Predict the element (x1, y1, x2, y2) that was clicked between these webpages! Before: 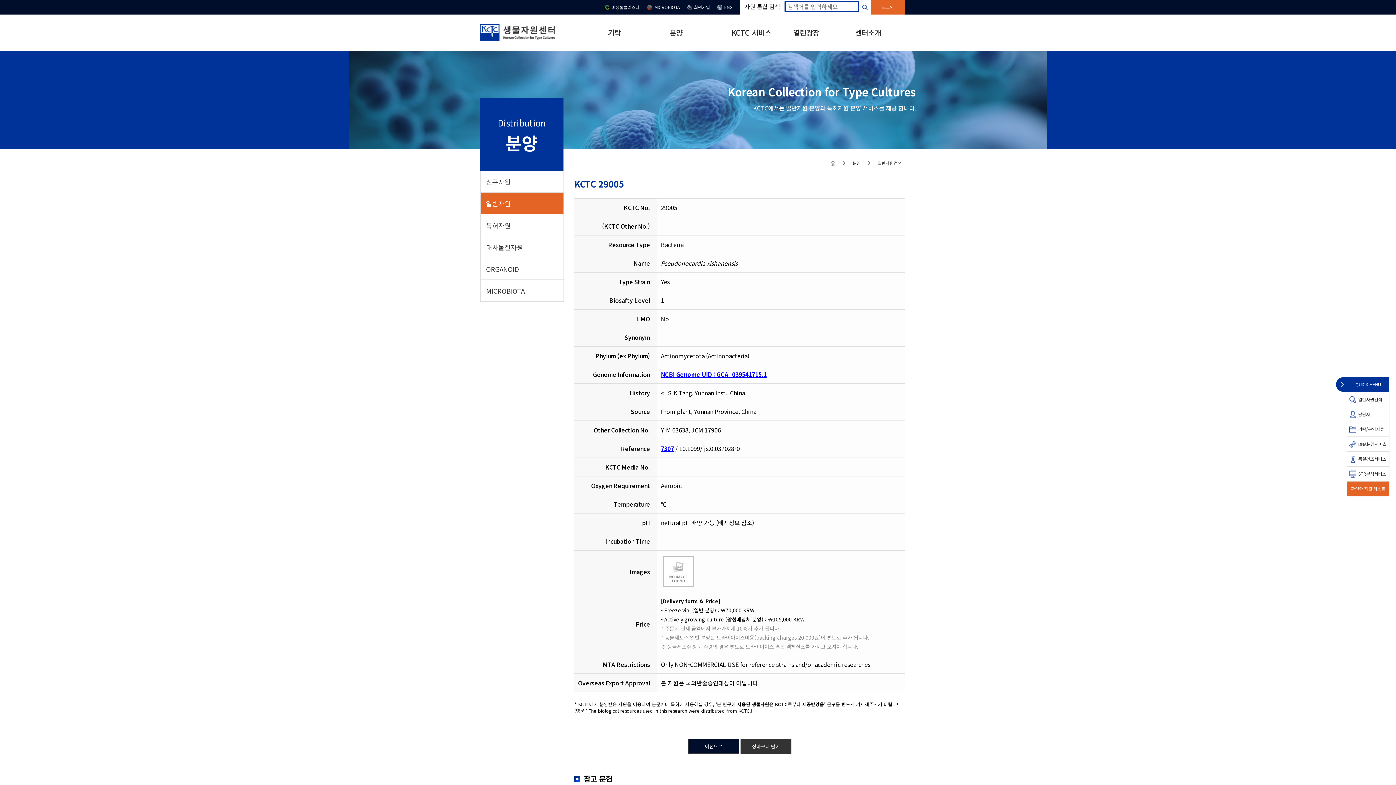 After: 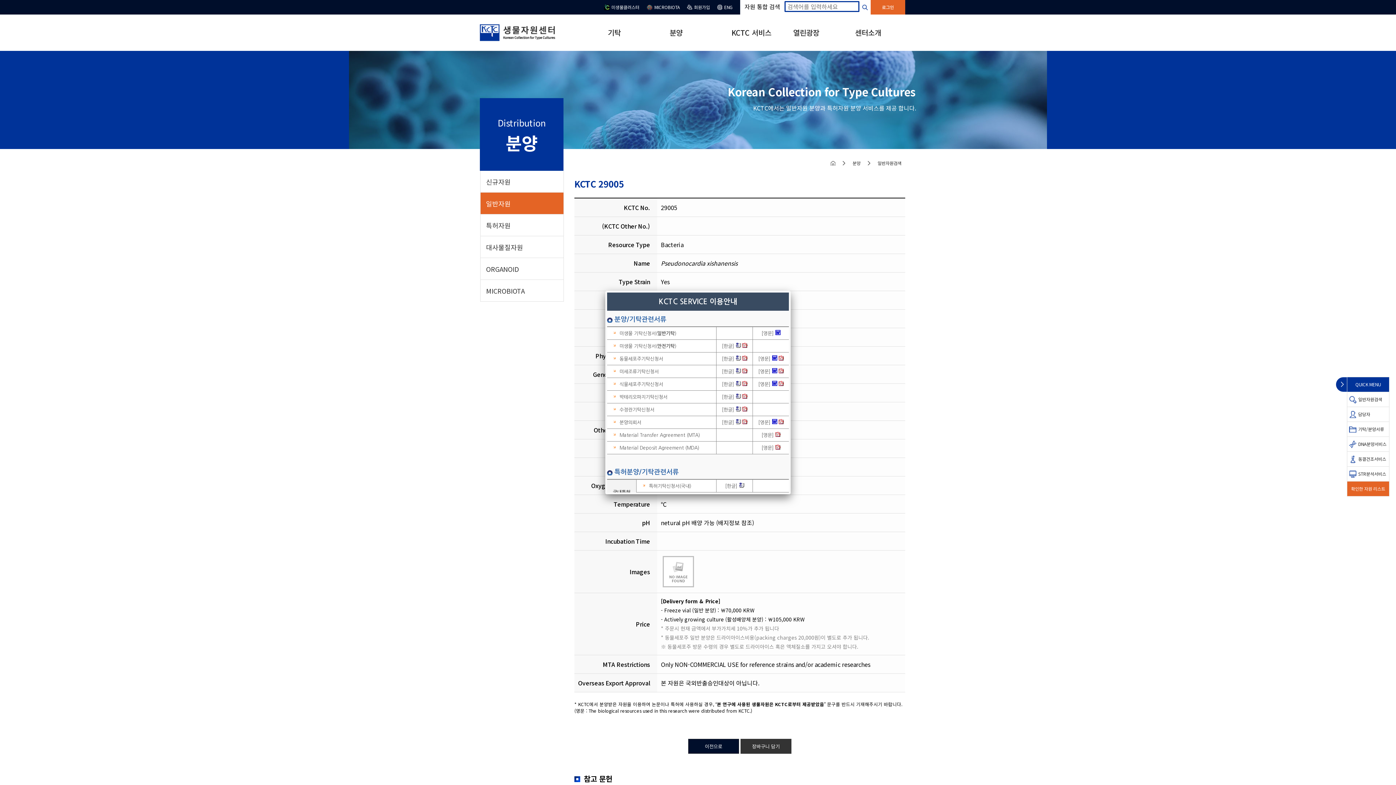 Action: label: 기탁/분양서류 bbox: (1347, 422, 1389, 436)